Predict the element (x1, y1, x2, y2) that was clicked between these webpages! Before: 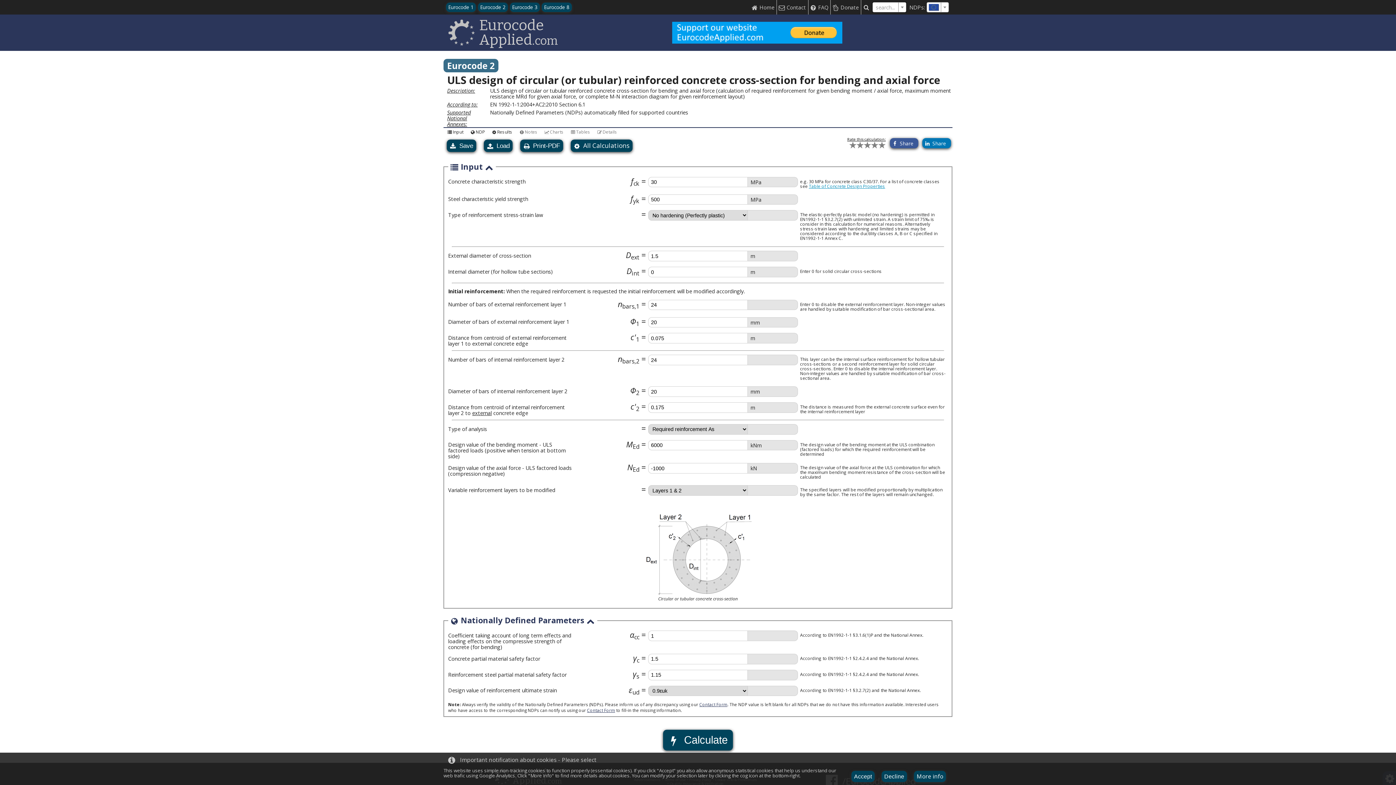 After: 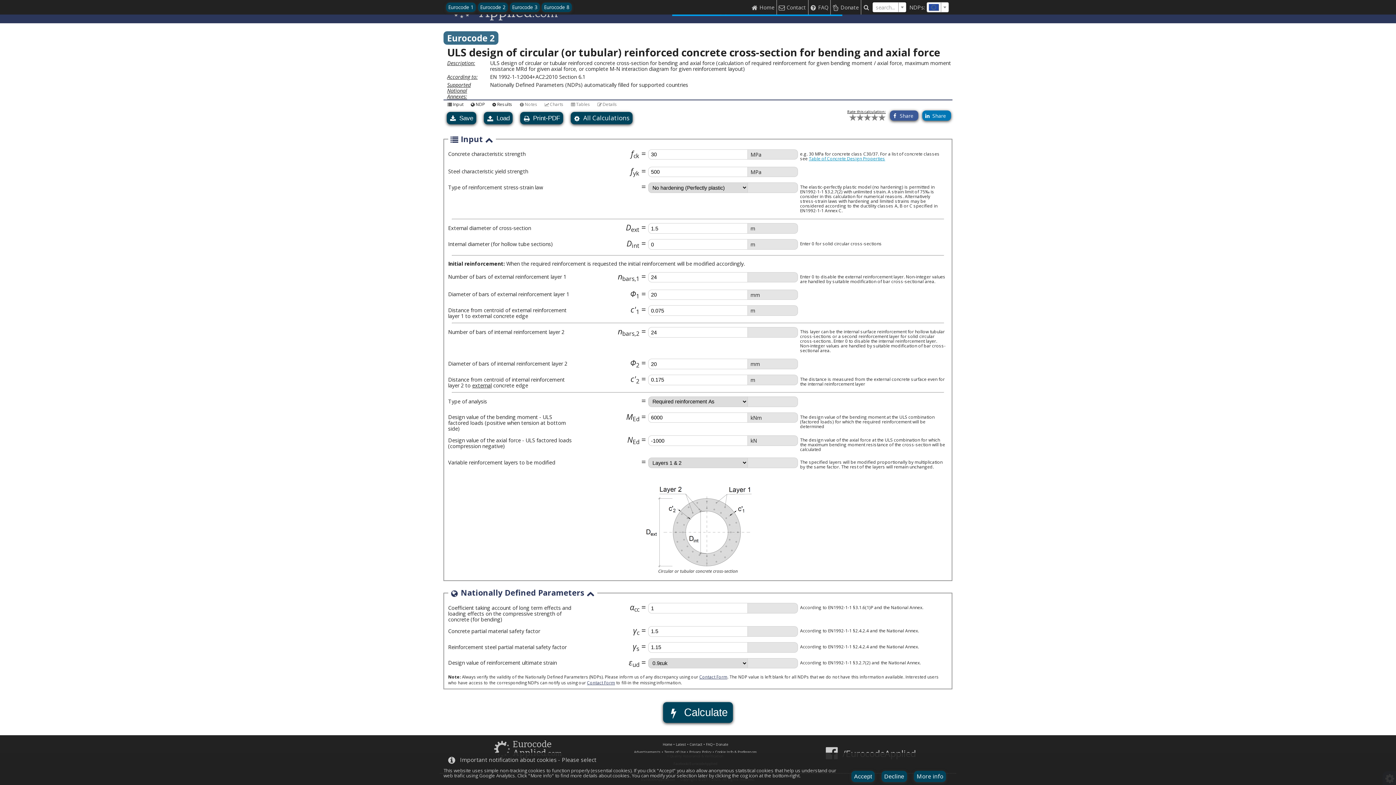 Action: label: NDP bbox: (467, 128, 486, 135)